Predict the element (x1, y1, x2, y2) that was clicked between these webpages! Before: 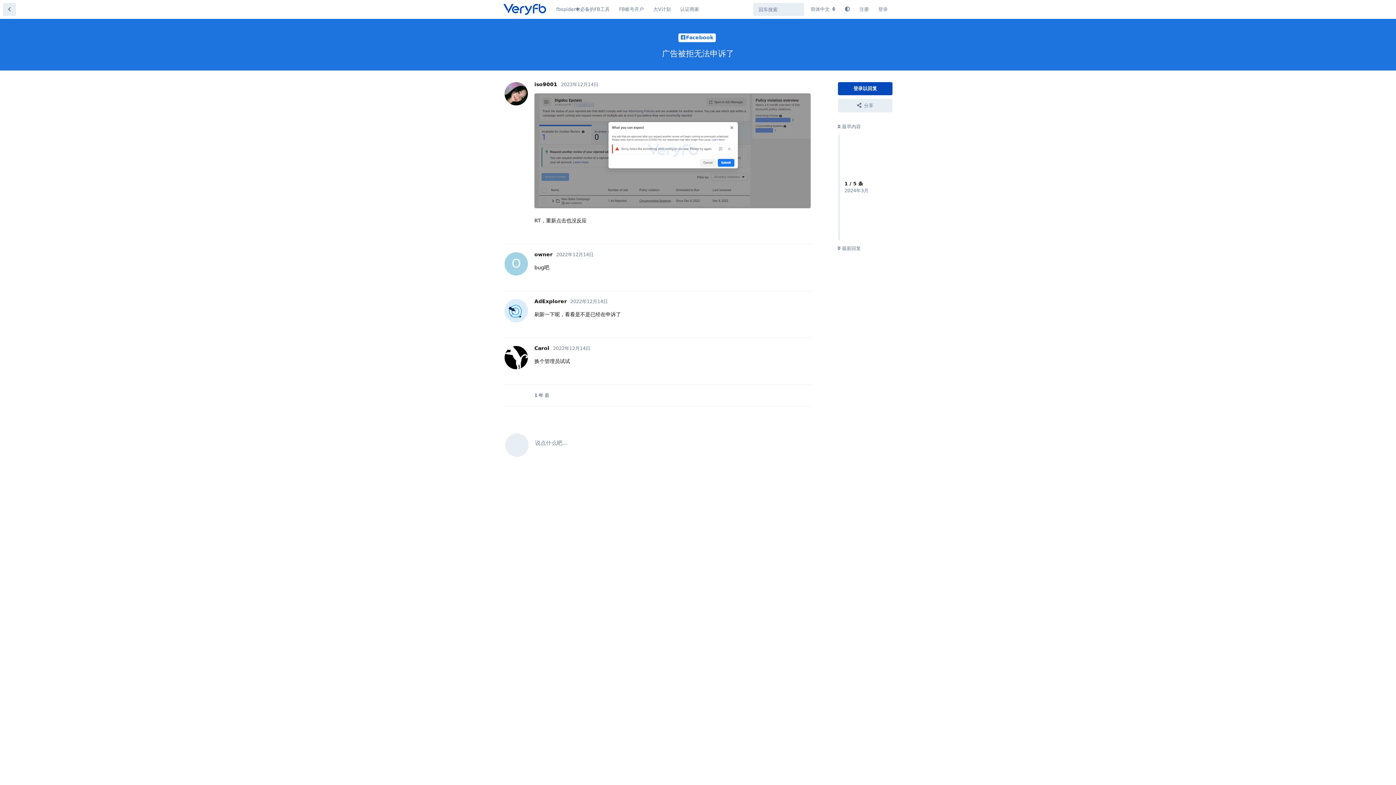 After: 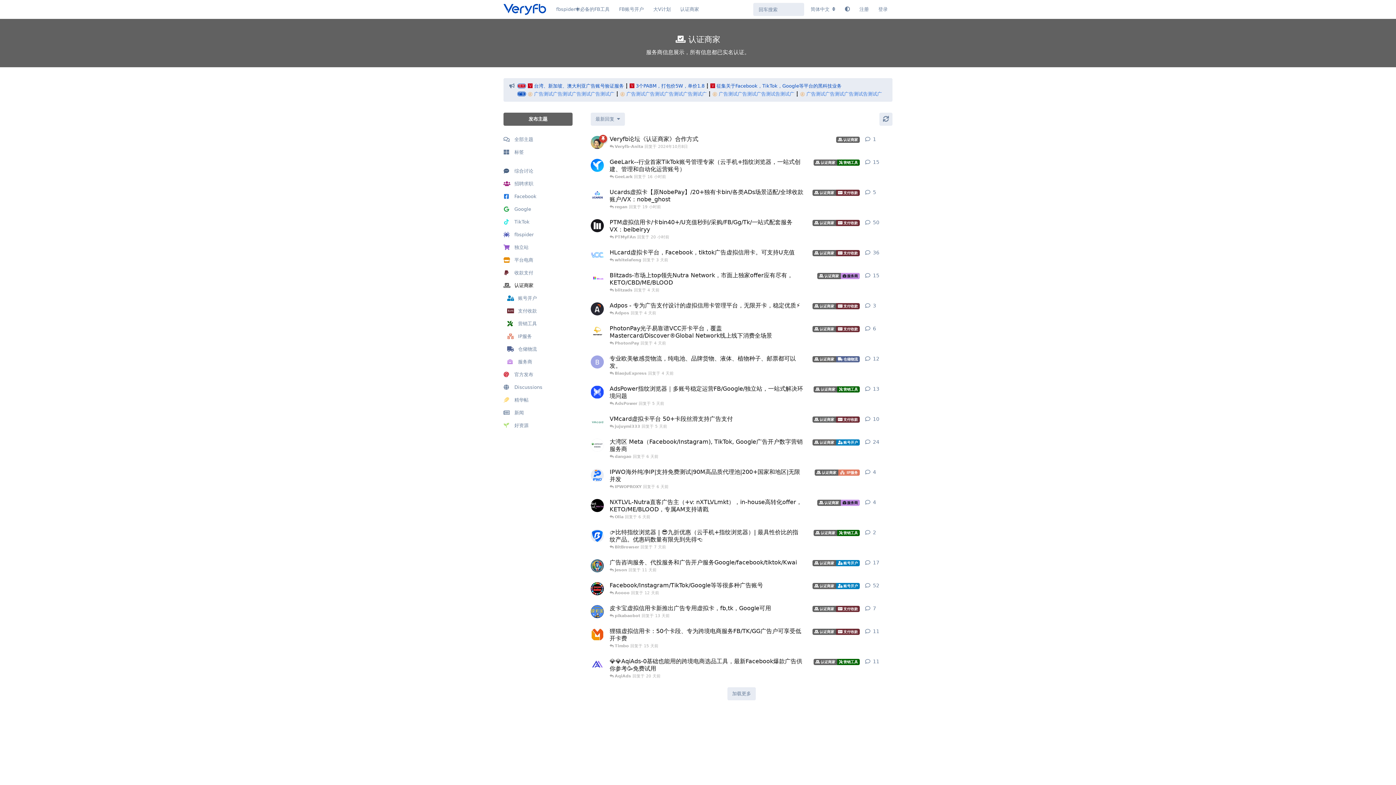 Action: bbox: (675, 2, 704, 16) label: 认证商家